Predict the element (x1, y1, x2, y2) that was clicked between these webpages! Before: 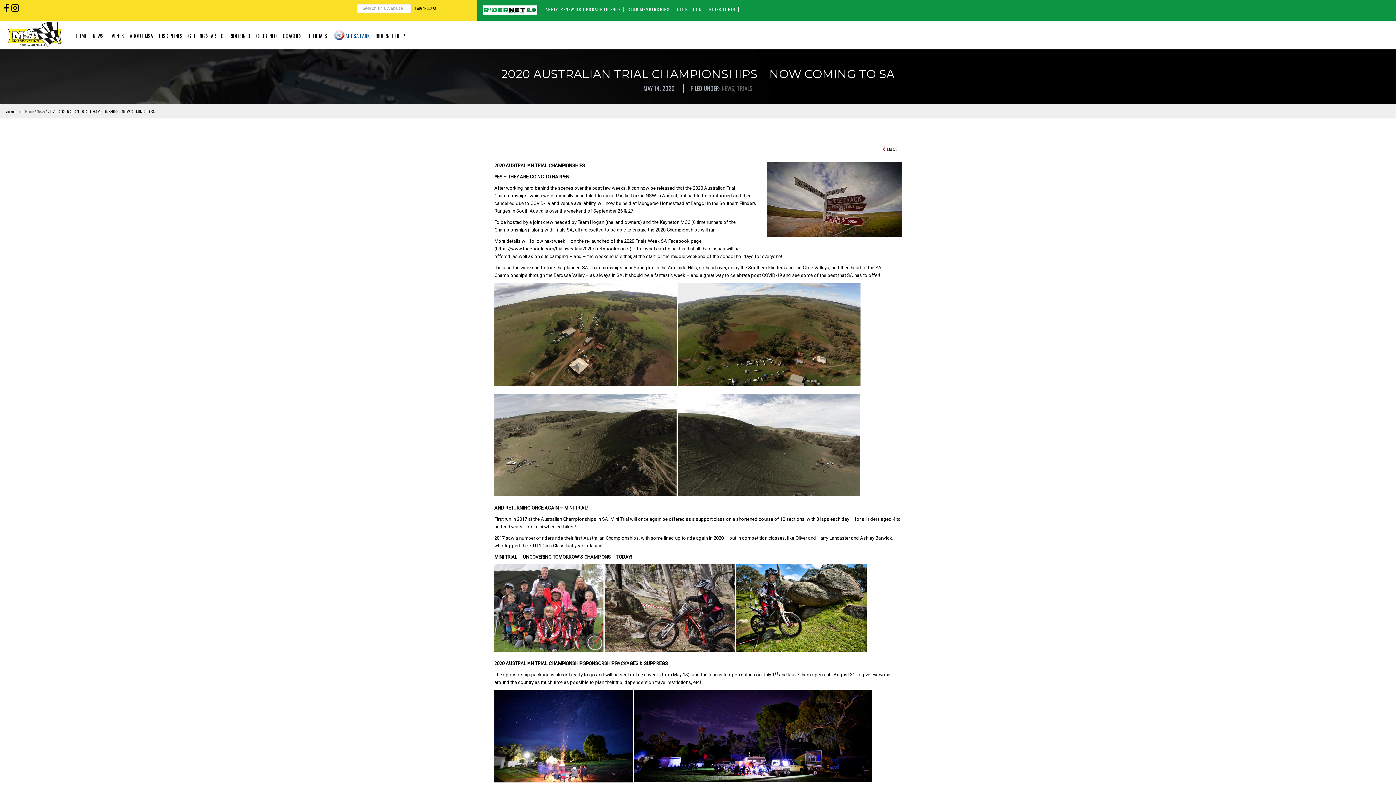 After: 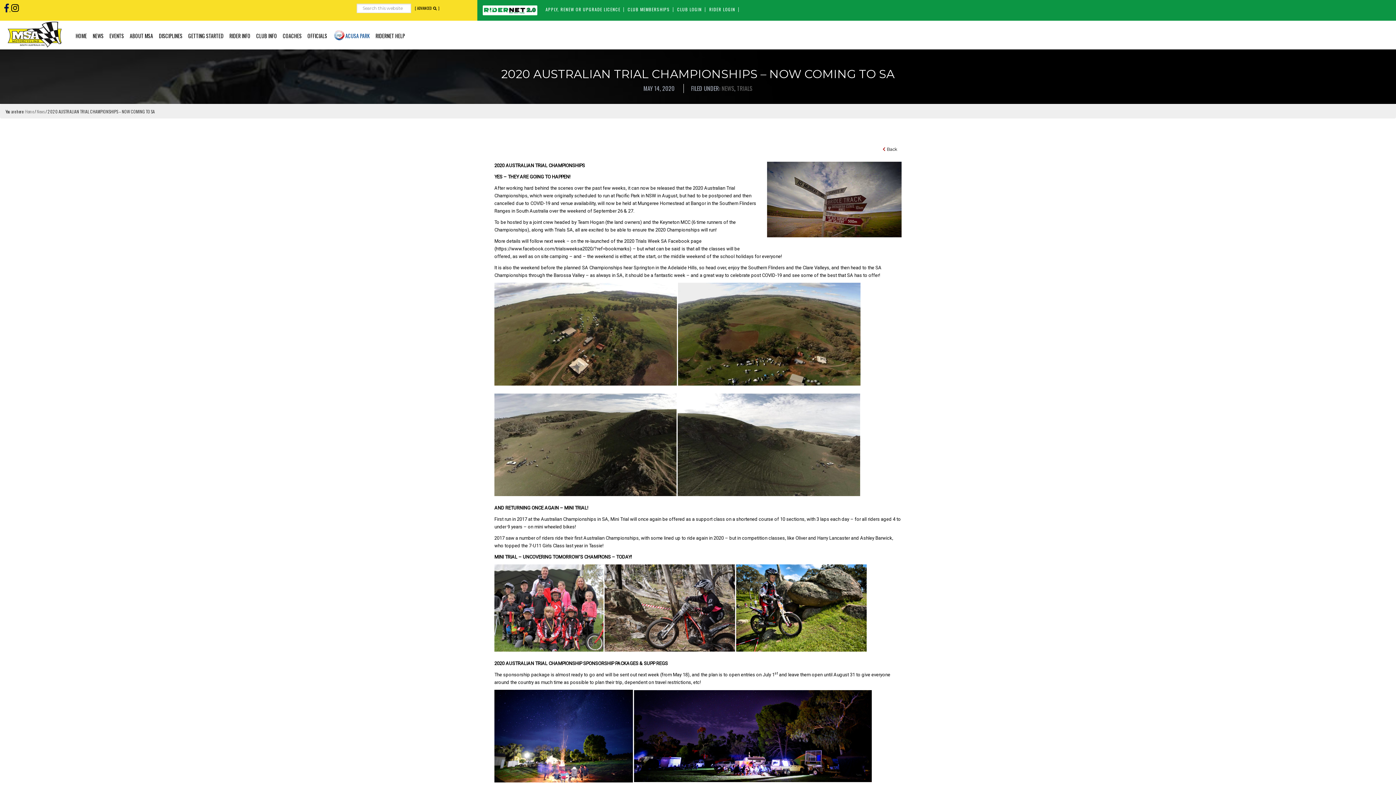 Action: label:   bbox: (3, 6, 10, 12)